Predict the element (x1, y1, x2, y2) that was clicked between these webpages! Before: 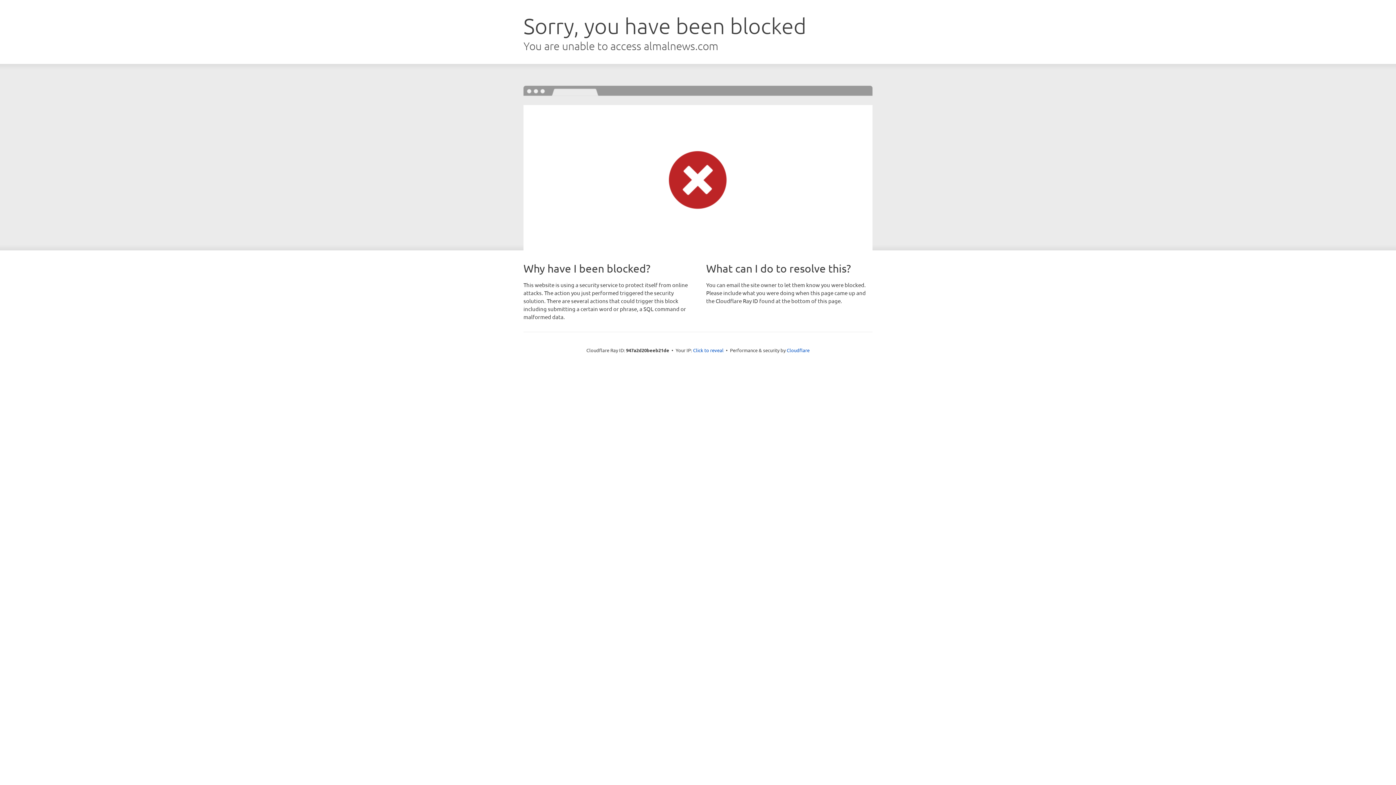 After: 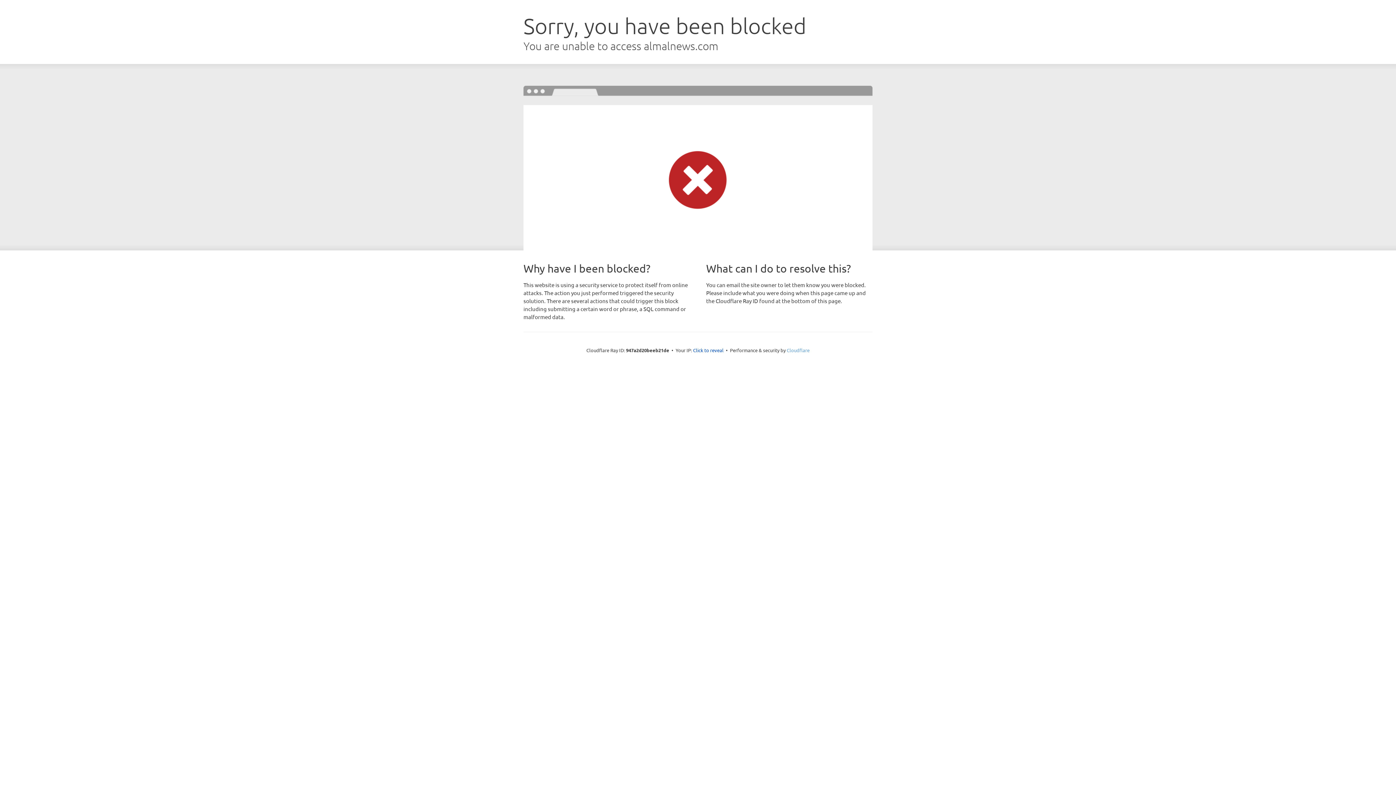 Action: label: Cloudflare bbox: (786, 347, 809, 353)